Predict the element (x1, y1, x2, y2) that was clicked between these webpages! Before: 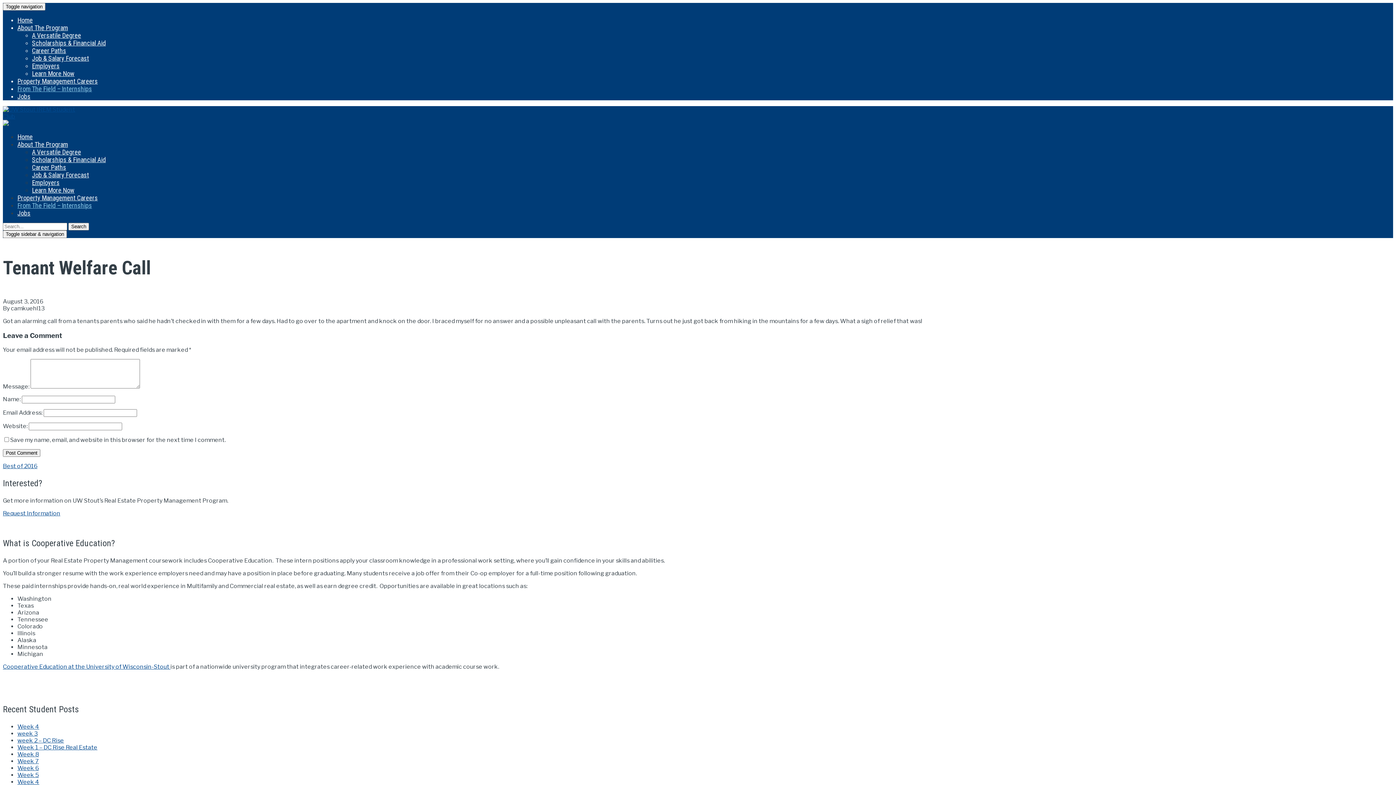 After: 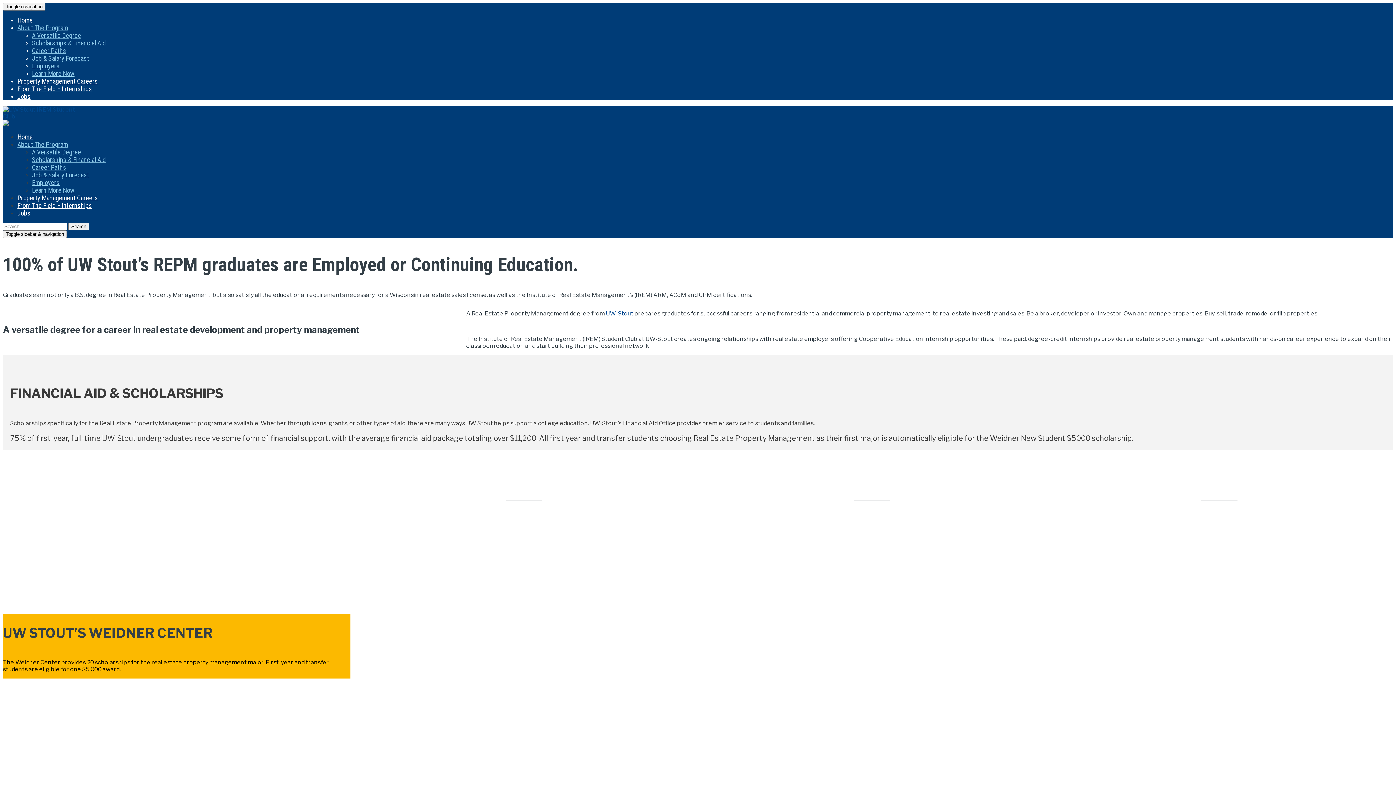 Action: label: Scholarships & Financial Aid bbox: (32, 39, 105, 46)